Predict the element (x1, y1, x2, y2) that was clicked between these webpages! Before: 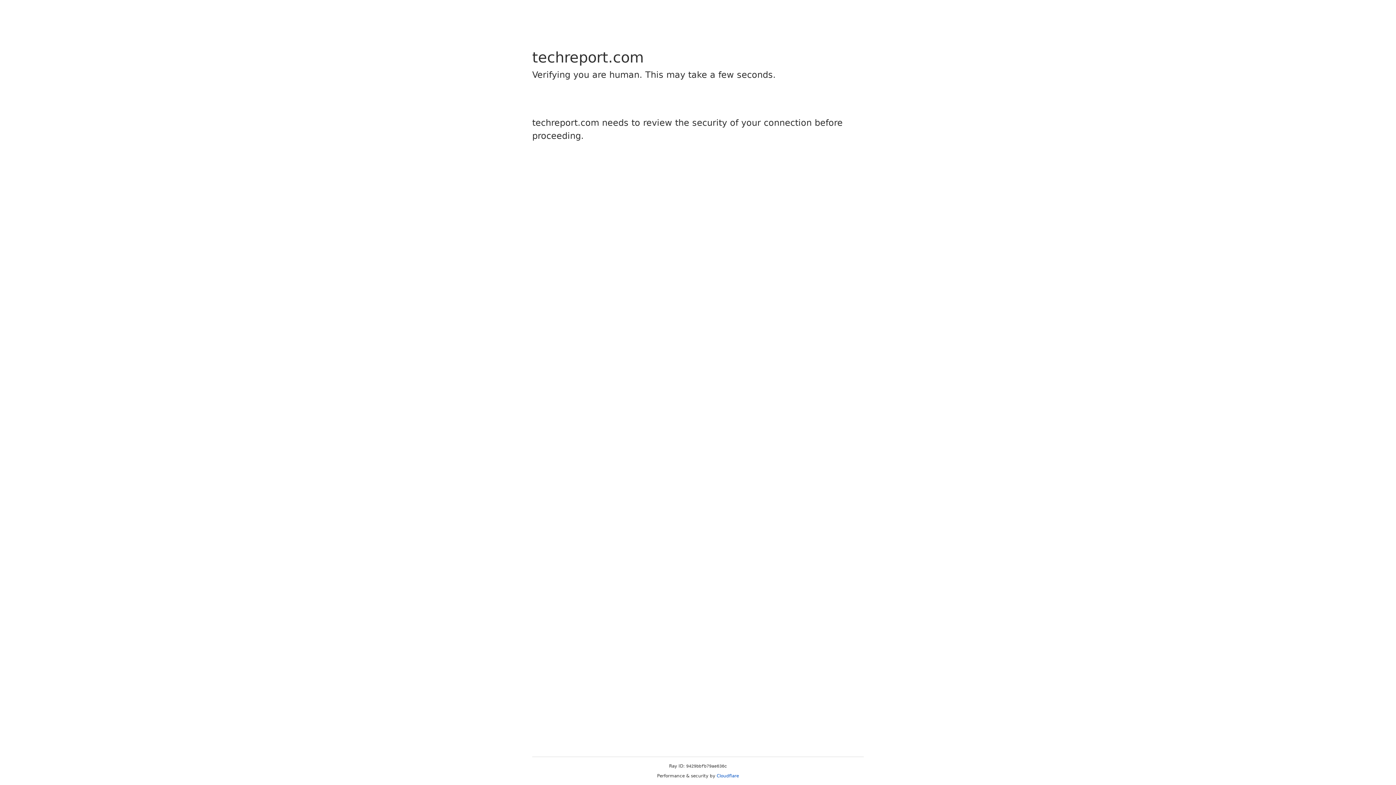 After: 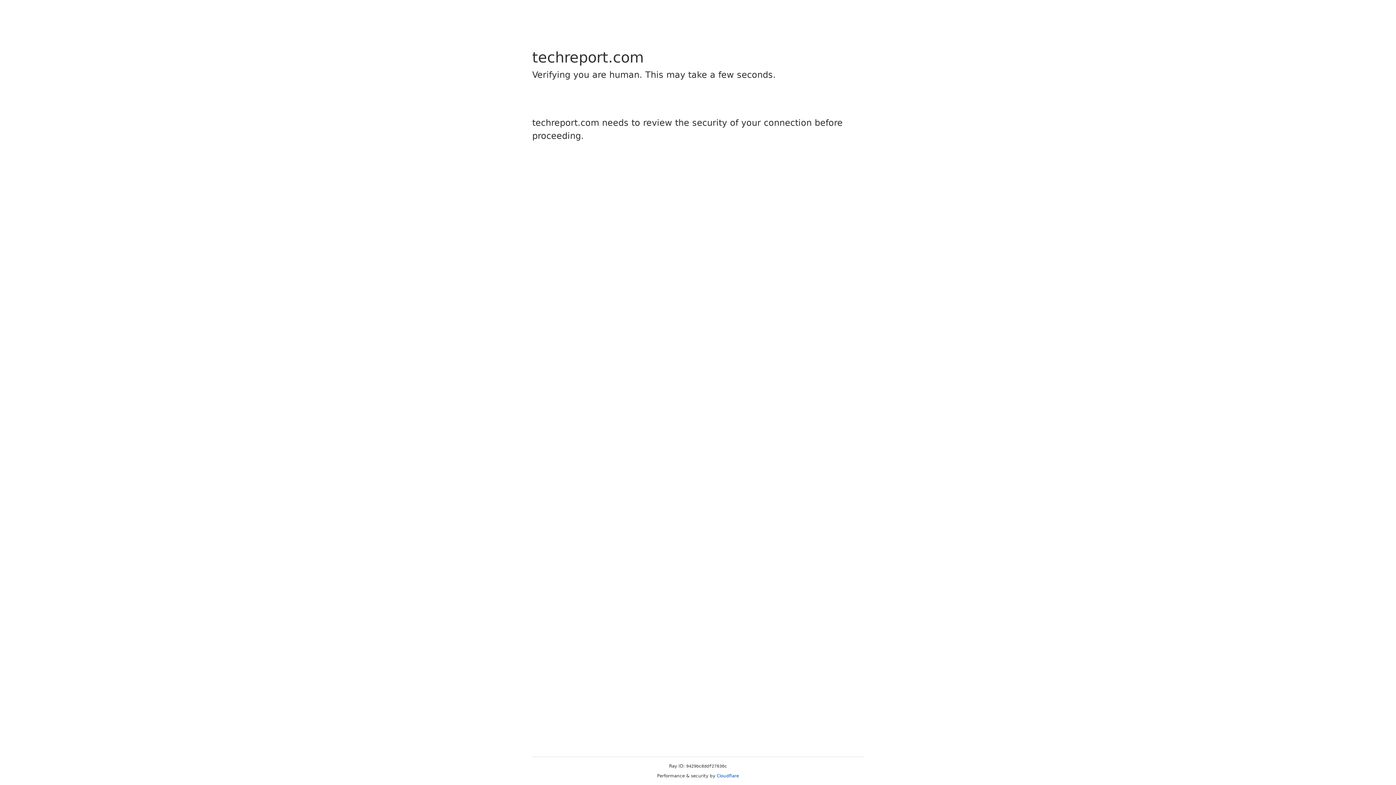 Action: bbox: (716, 773, 739, 778) label: Cloudflare